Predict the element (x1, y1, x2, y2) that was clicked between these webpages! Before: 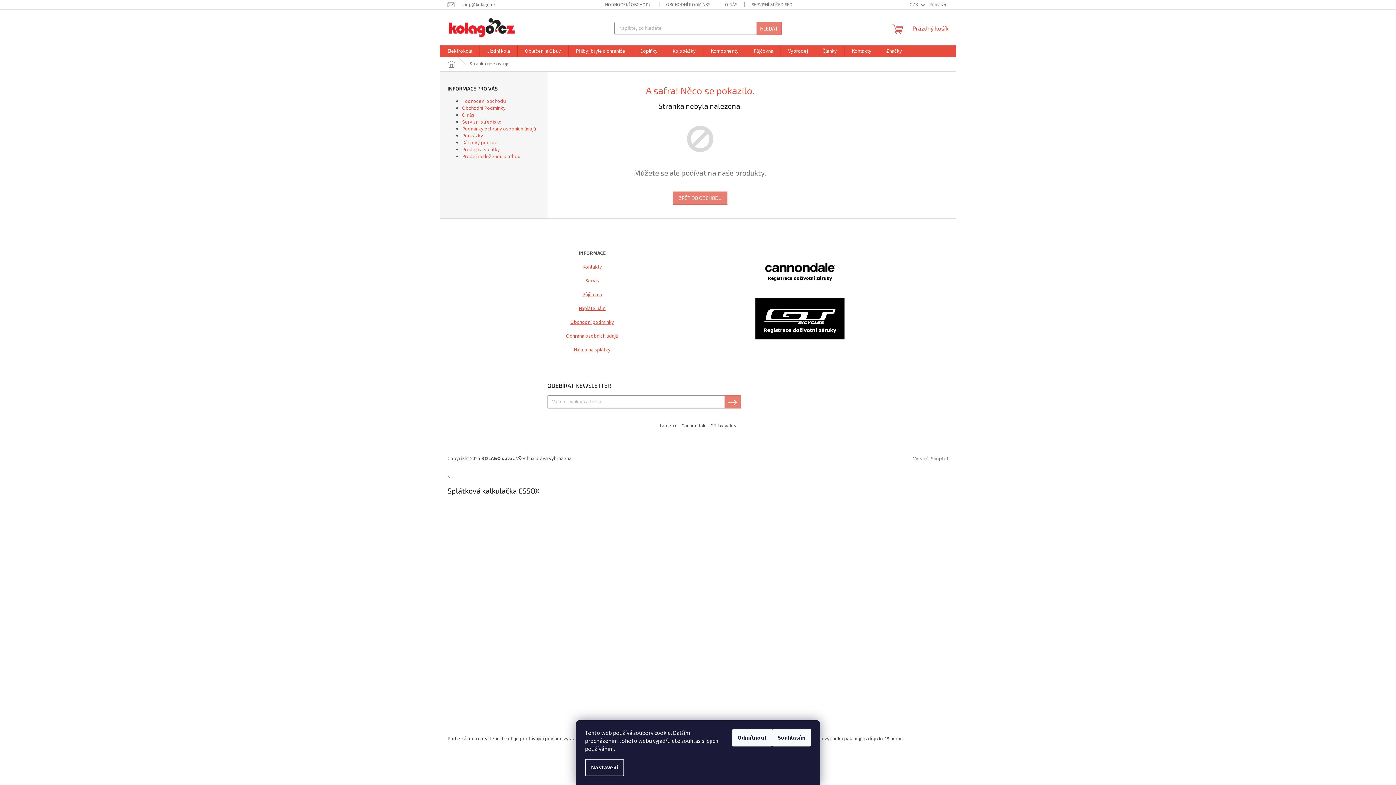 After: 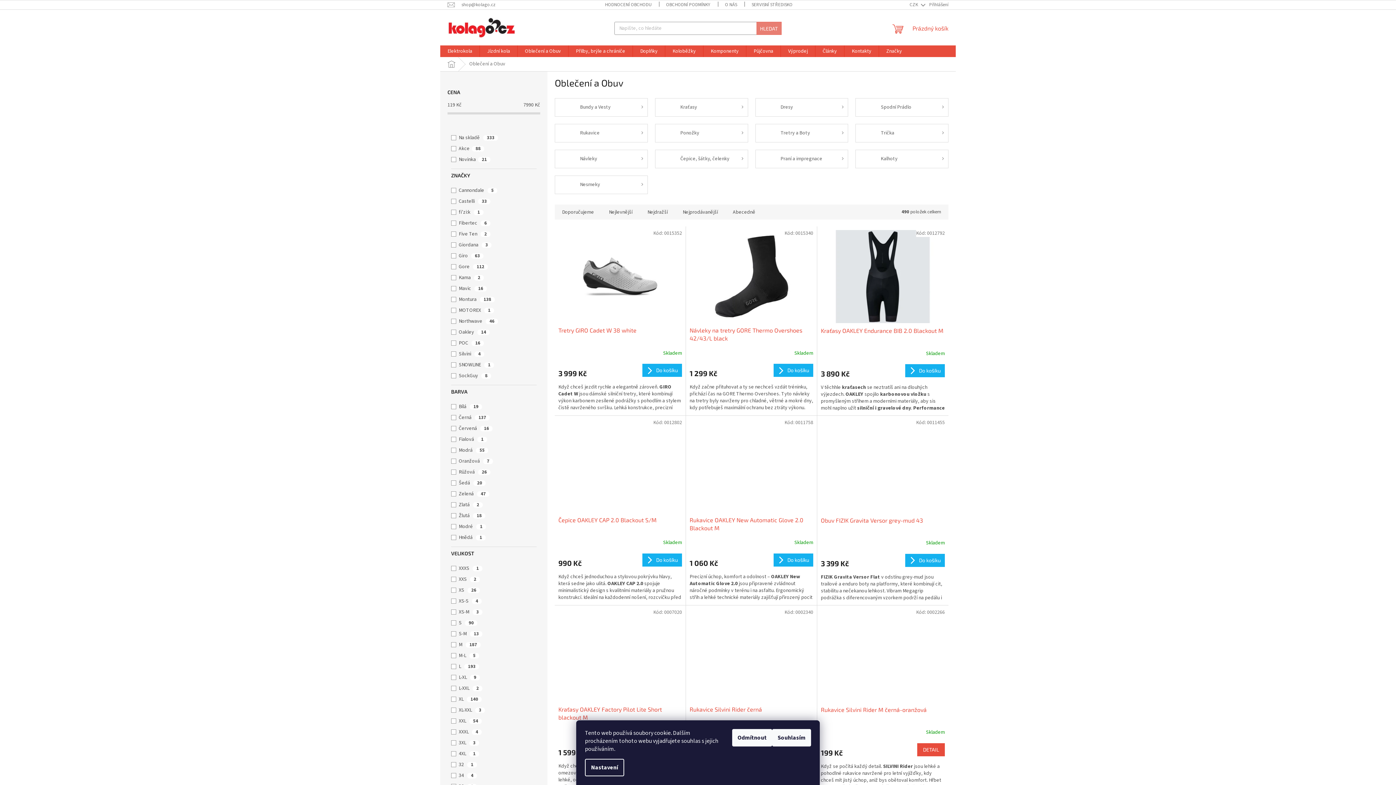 Action: label: Oblečení a Obuv bbox: (517, 45, 568, 57)